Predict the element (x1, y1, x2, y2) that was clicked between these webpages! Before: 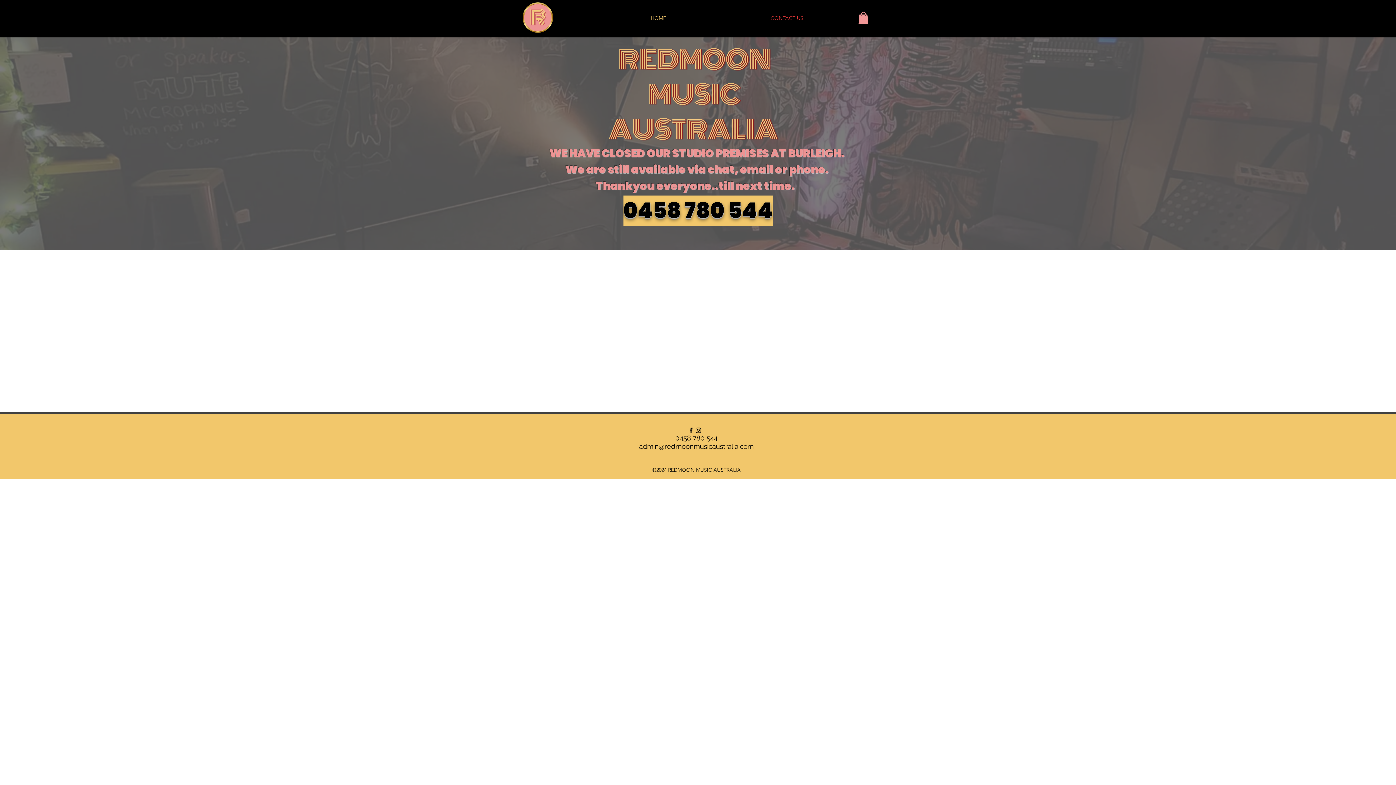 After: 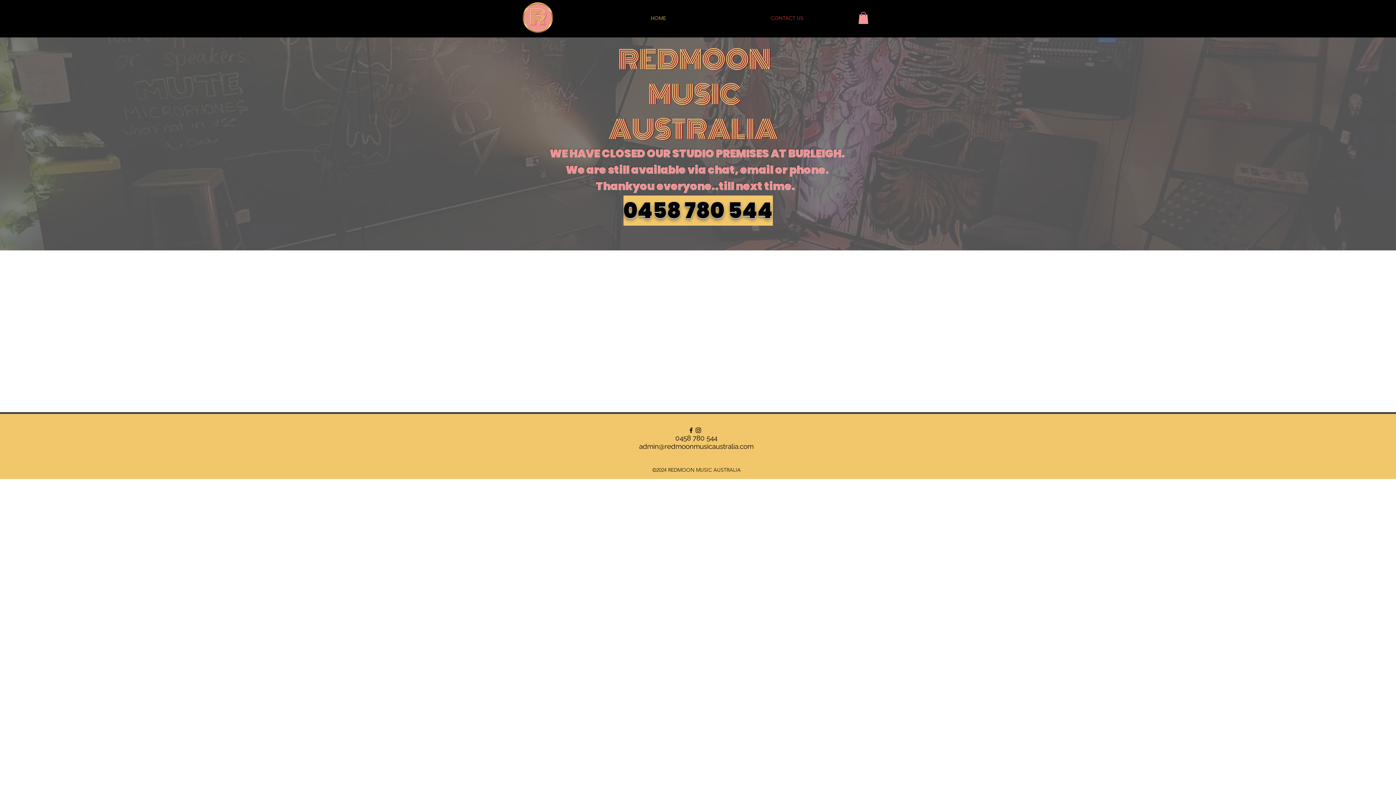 Action: label: Facebook bbox: (687, 427, 694, 434)